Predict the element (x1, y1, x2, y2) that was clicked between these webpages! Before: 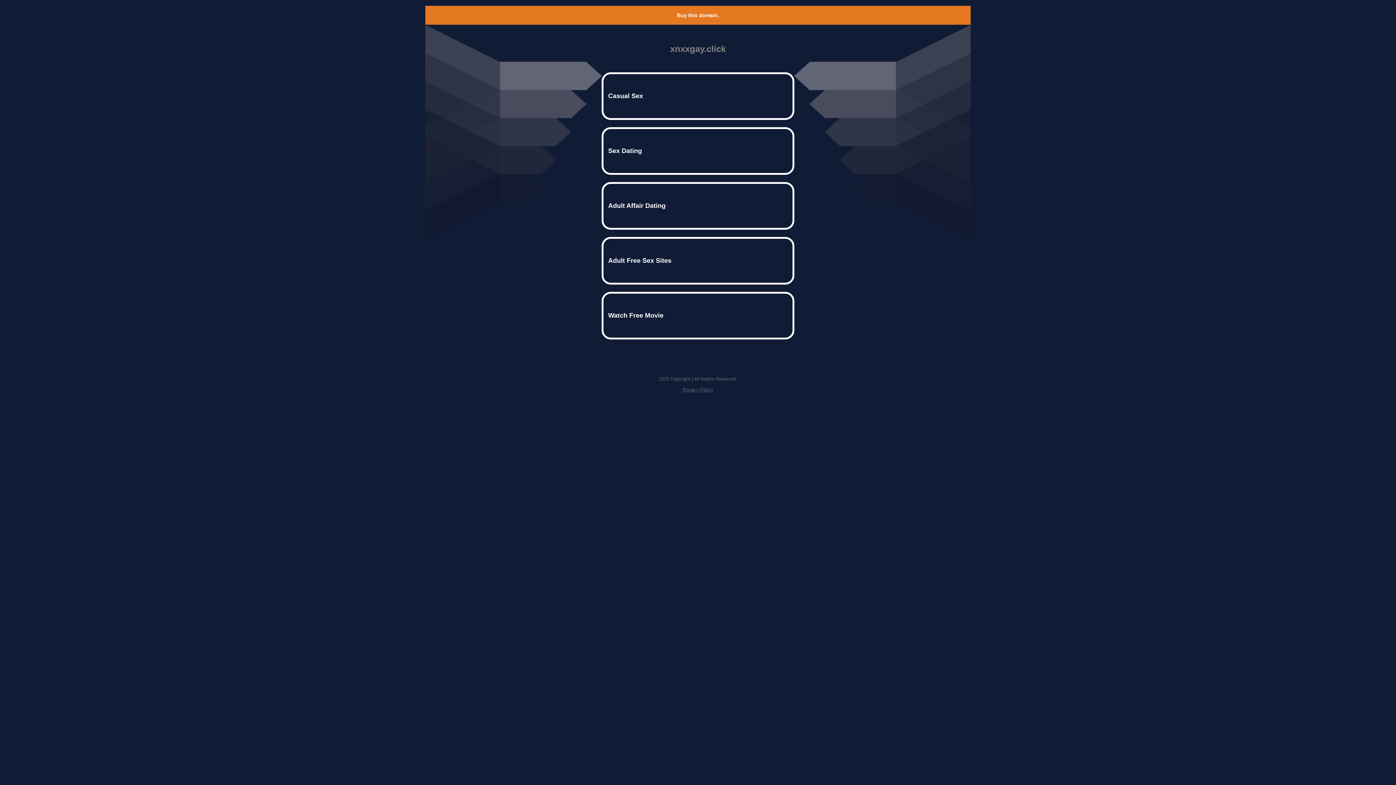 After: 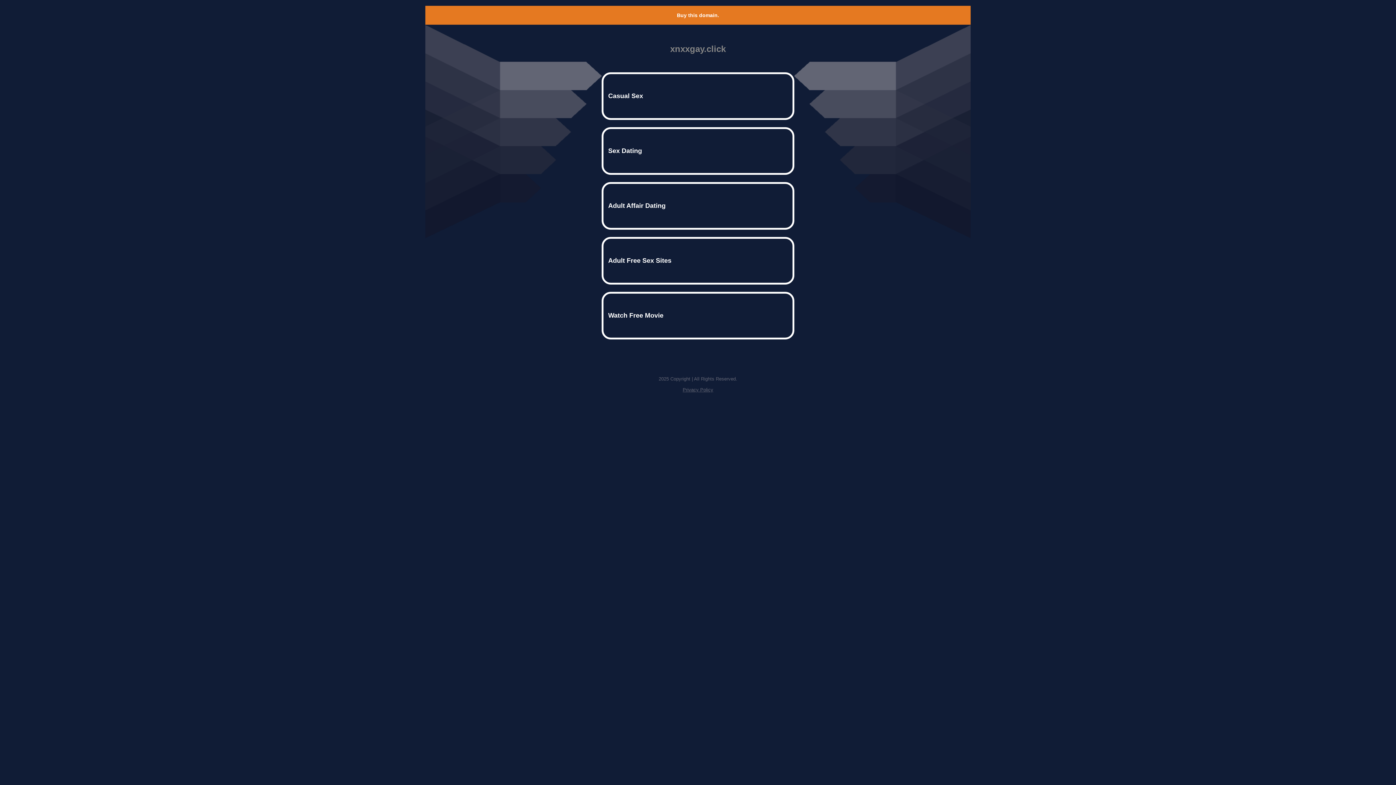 Action: bbox: (677, 12, 719, 18) label: Buy this domain.